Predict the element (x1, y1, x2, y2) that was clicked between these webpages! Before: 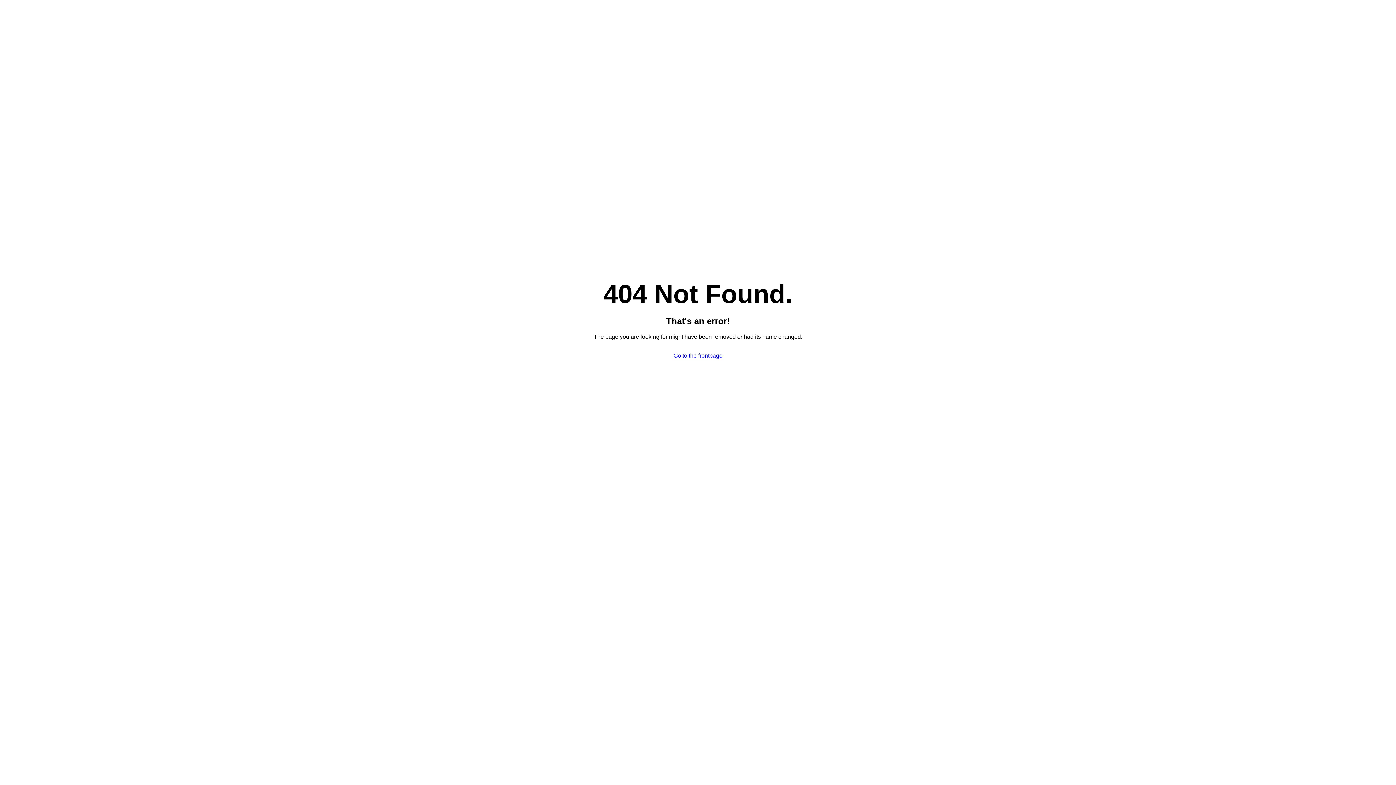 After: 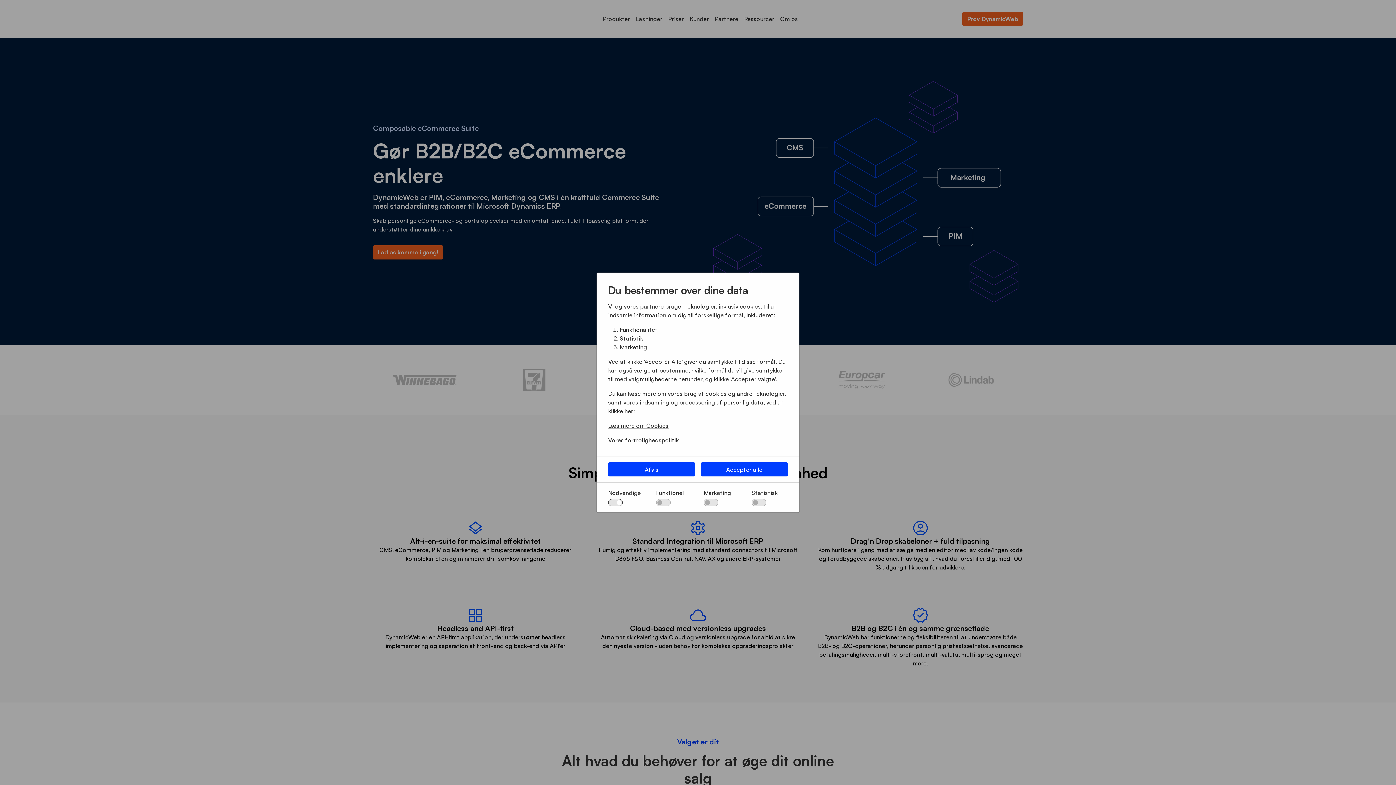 Action: bbox: (673, 352, 722, 358) label: Go to the frontpage